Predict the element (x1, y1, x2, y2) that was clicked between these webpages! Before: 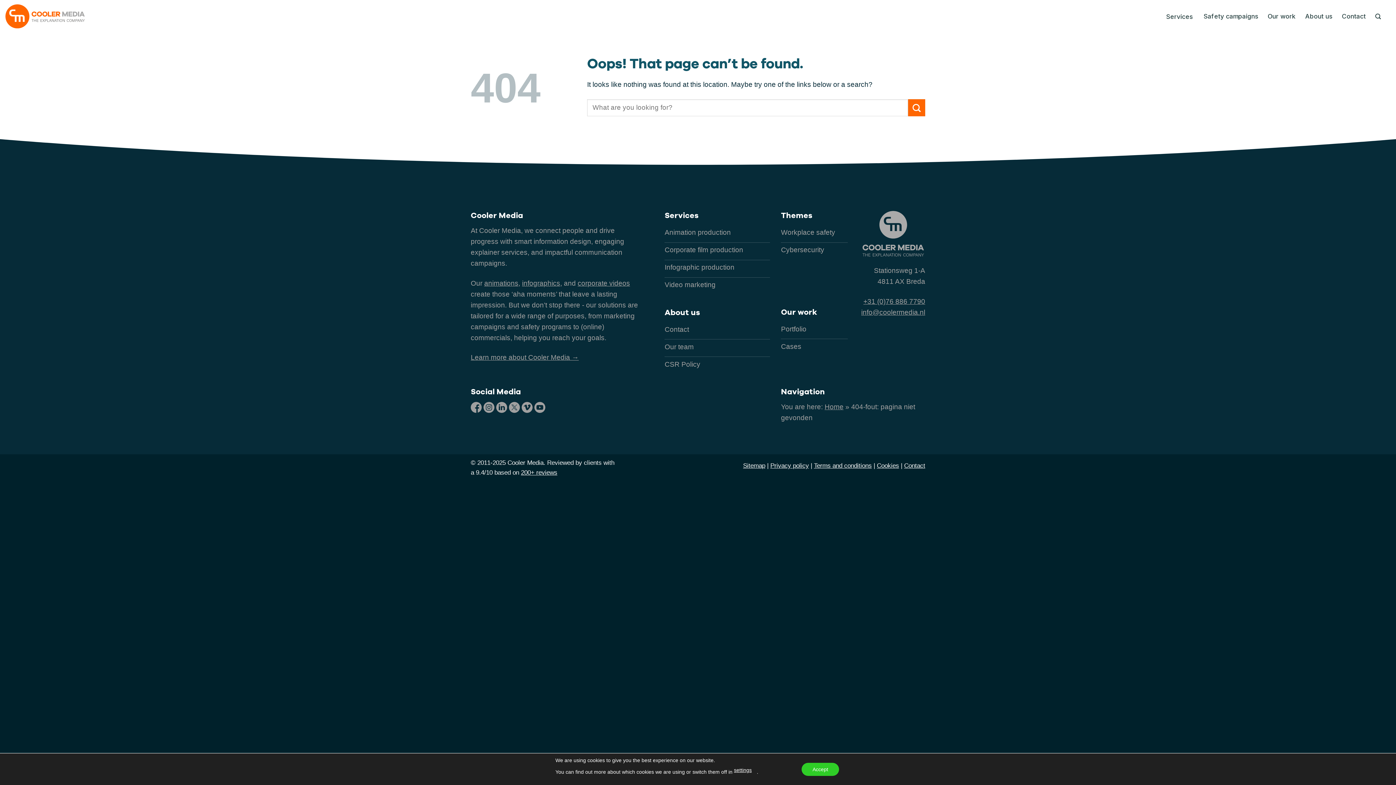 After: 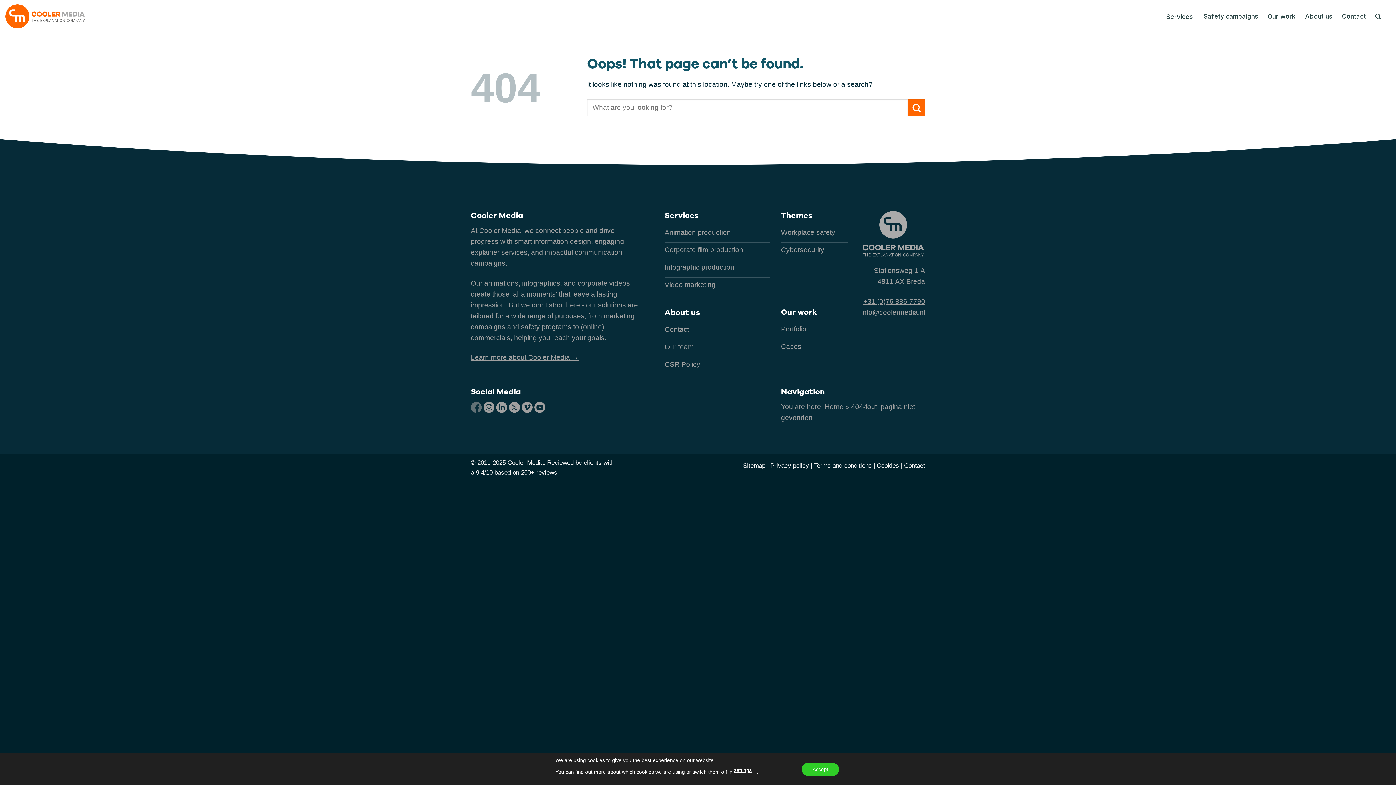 Action: bbox: (470, 403, 481, 410)